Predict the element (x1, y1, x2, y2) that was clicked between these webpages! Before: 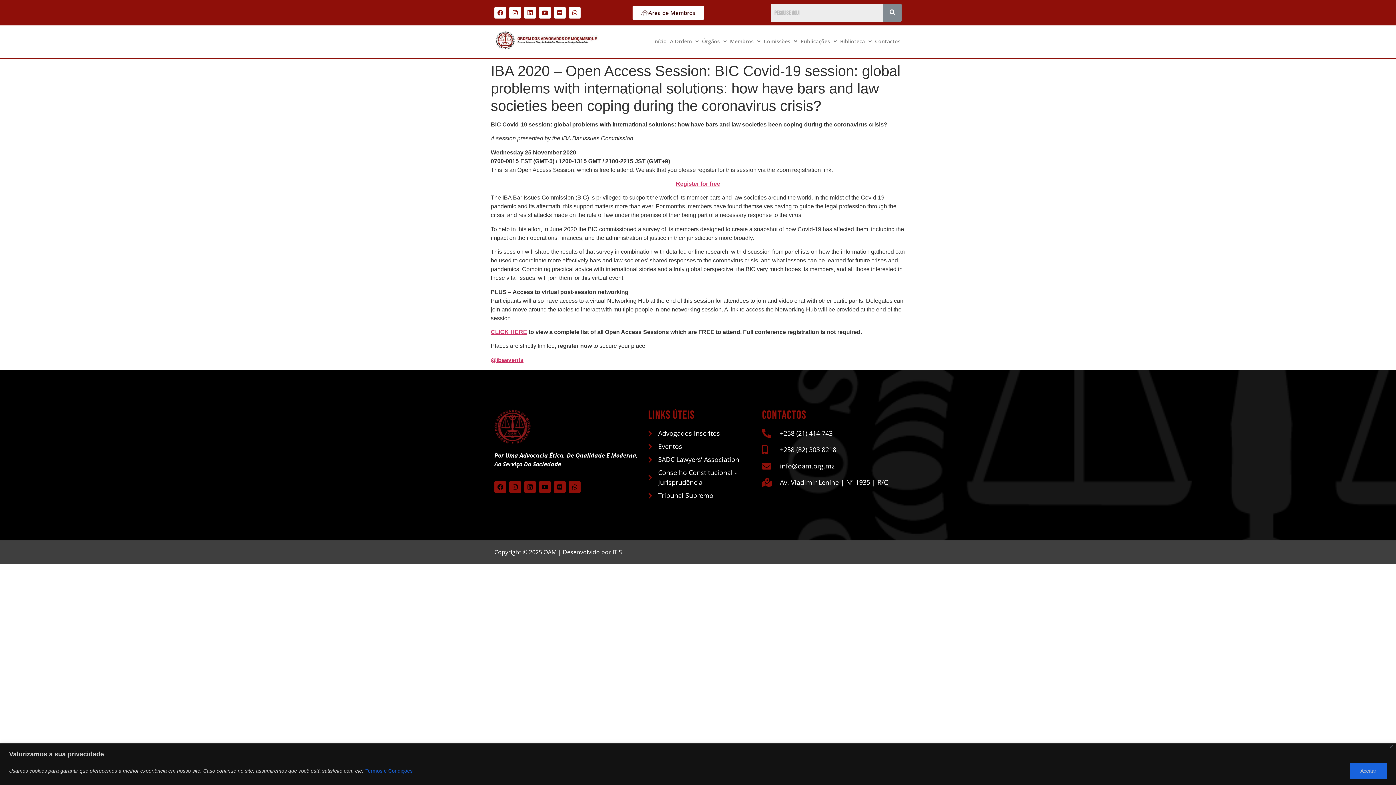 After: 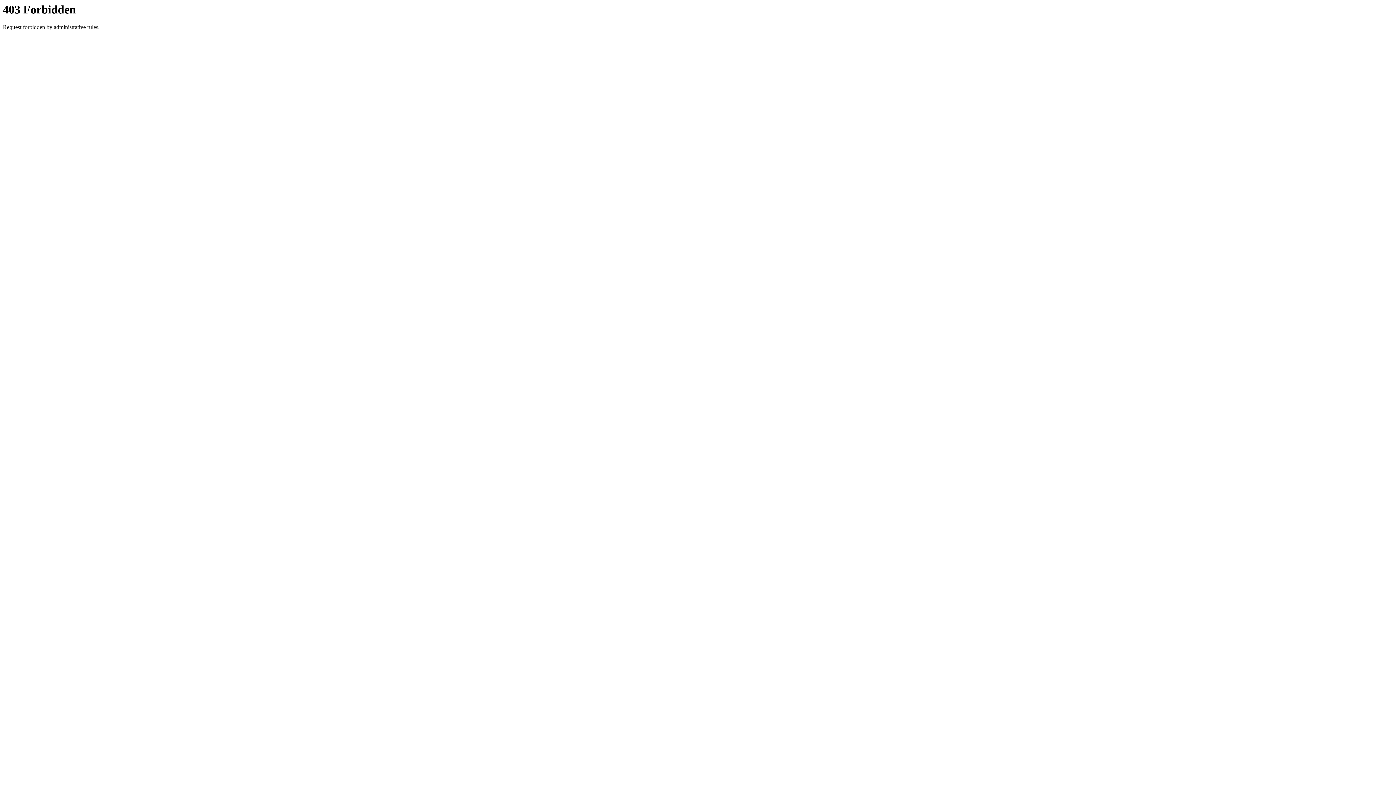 Action: label: CLICK HERE bbox: (490, 329, 527, 335)